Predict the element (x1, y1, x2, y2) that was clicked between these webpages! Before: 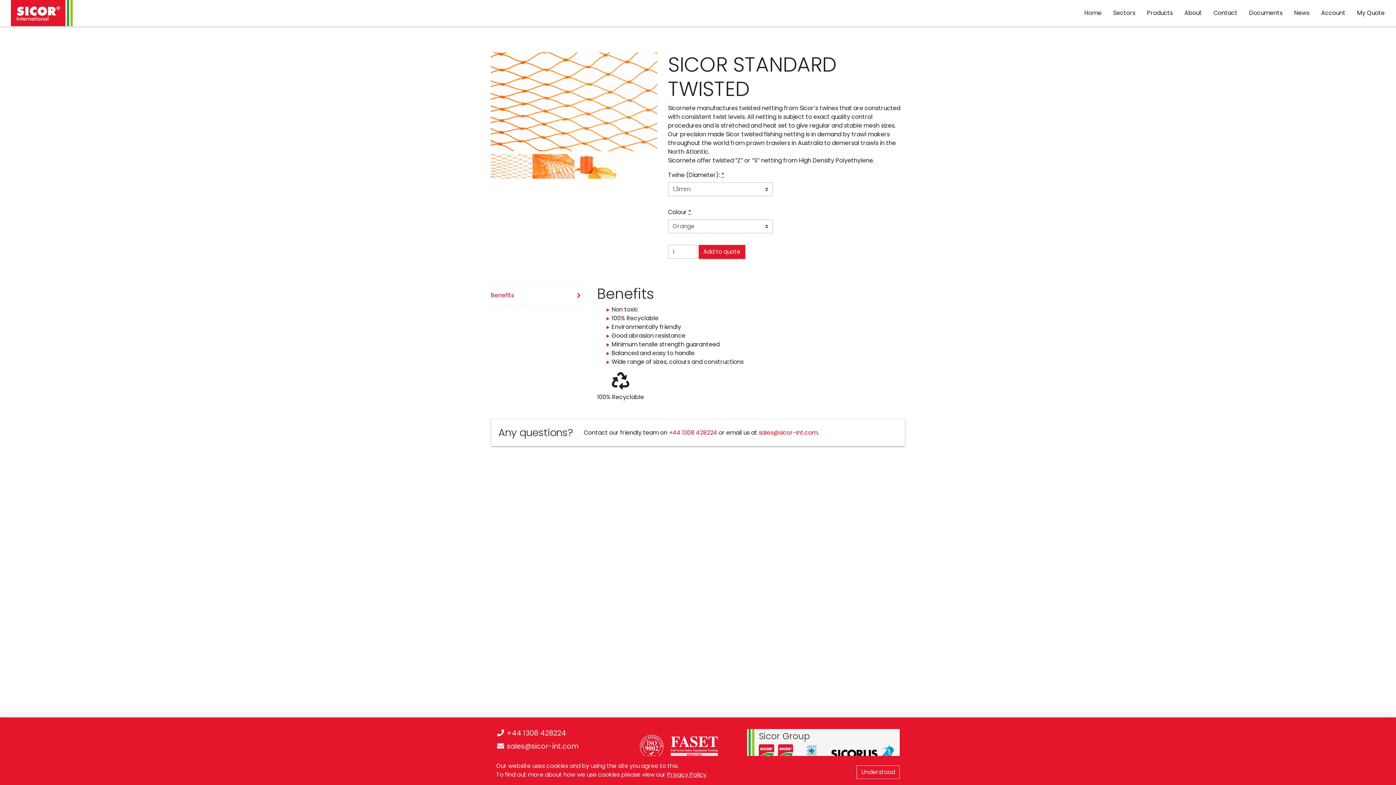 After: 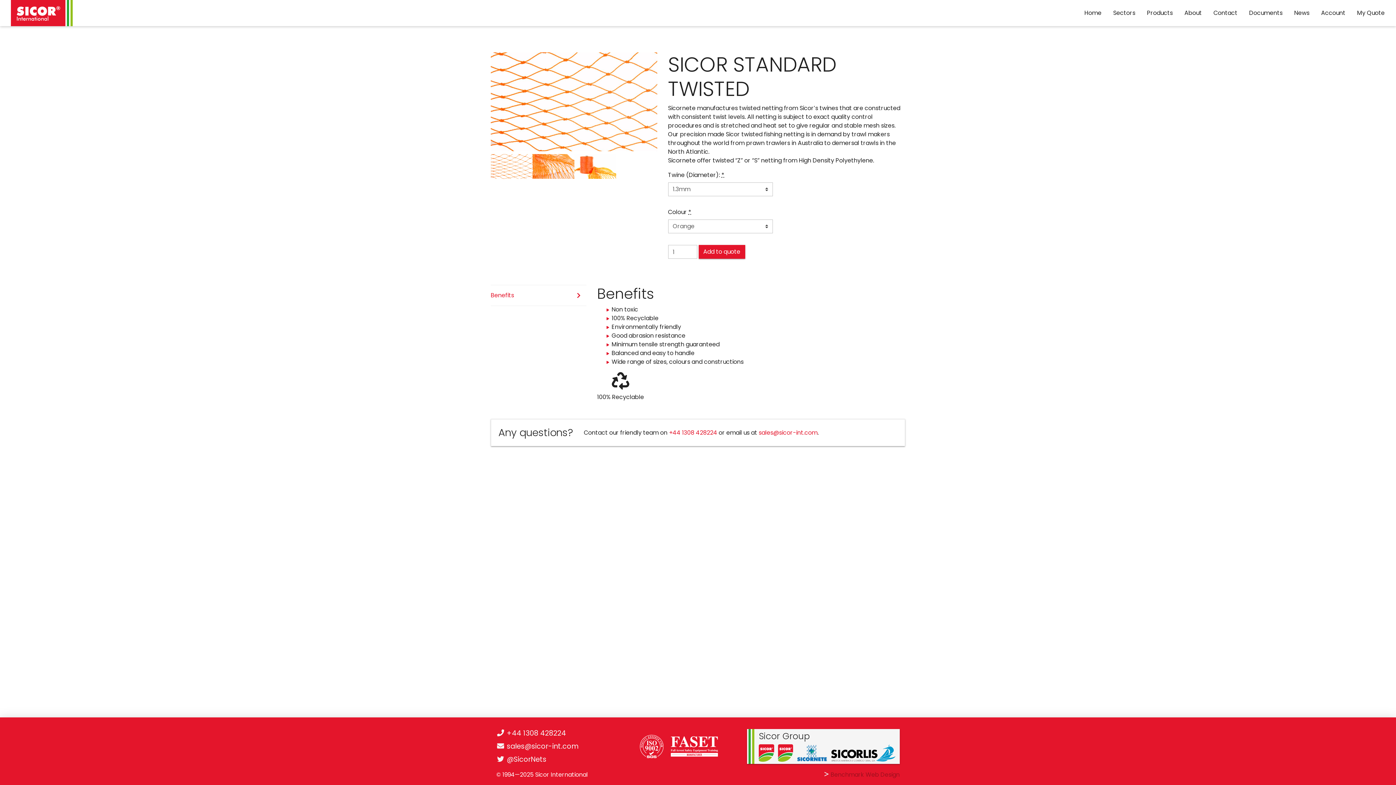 Action: bbox: (856, 765, 900, 779) label: Understood